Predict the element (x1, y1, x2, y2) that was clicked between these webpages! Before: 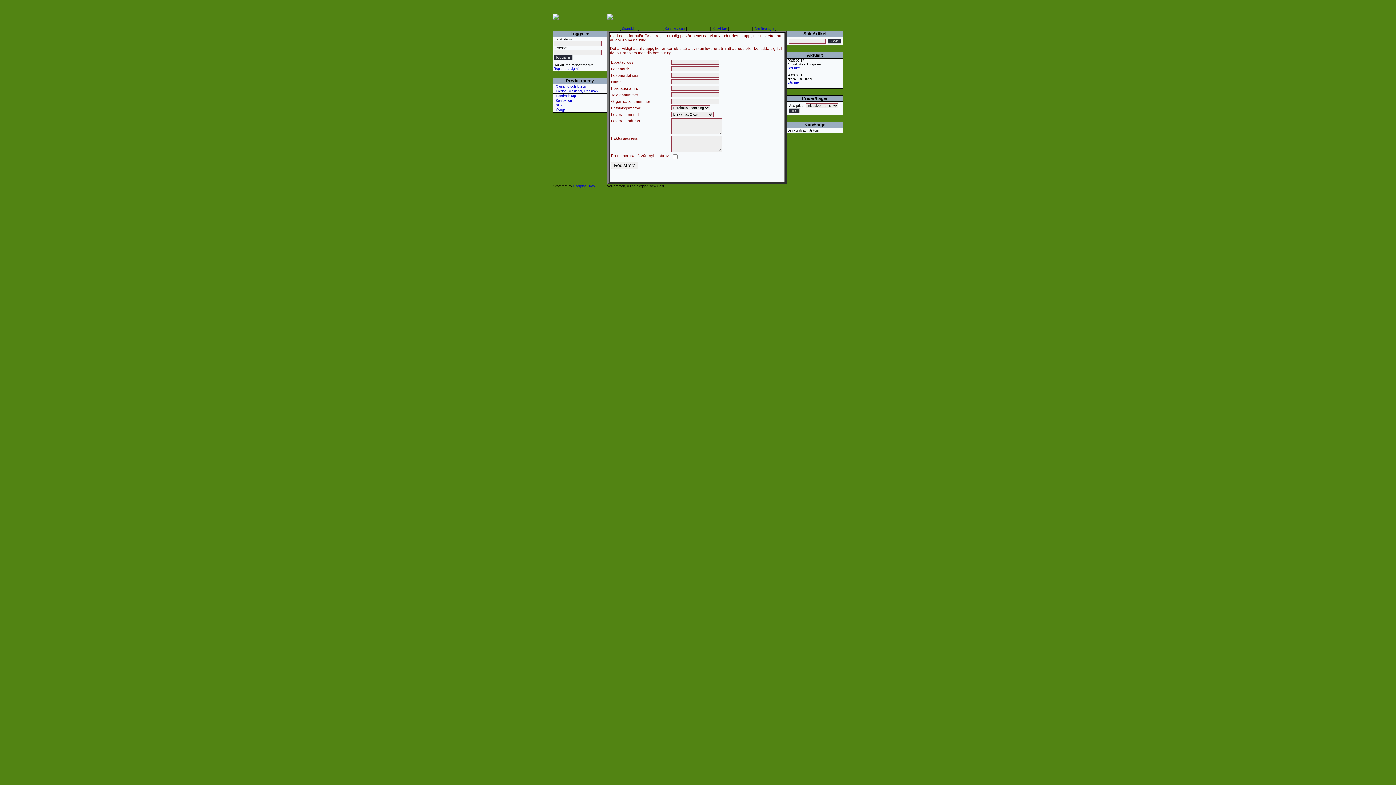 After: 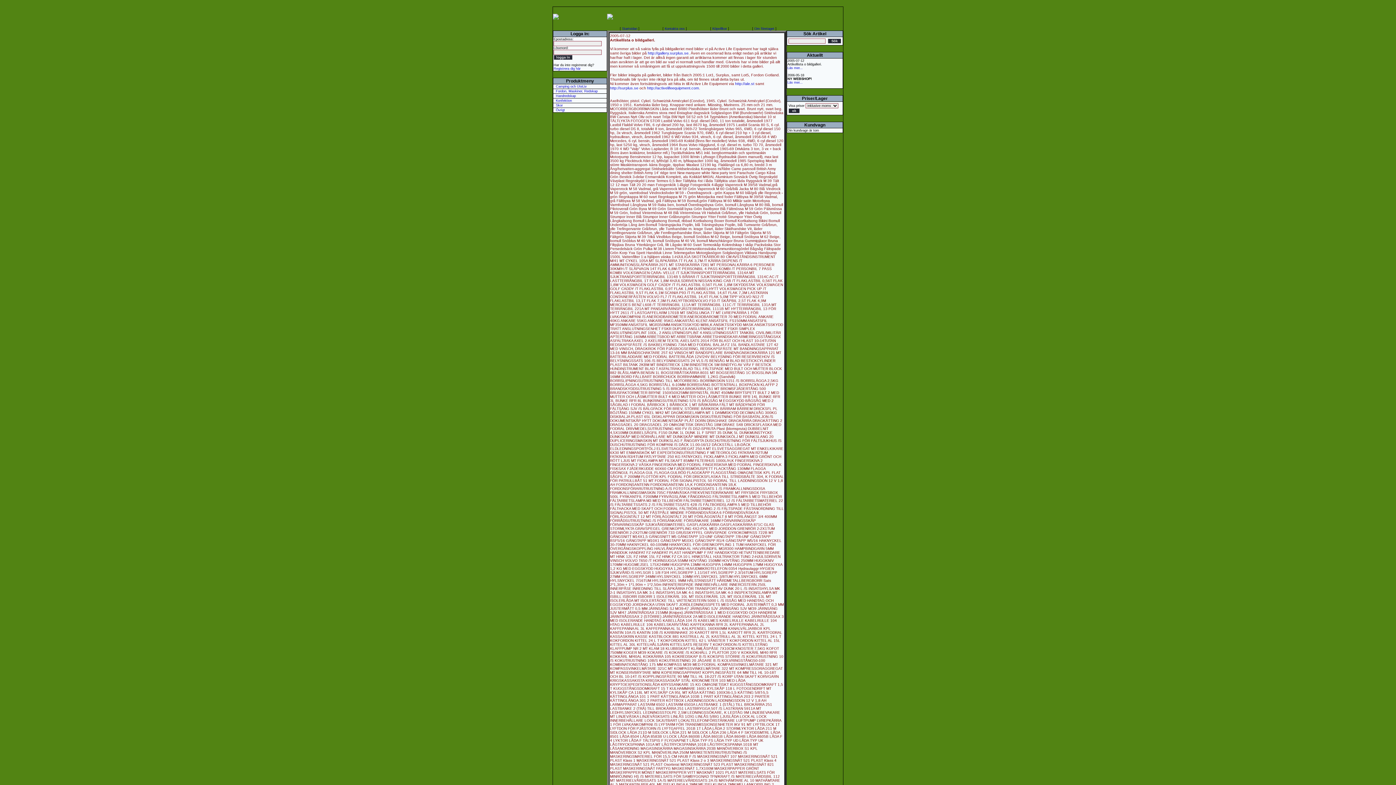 Action: bbox: (787, 66, 802, 69) label: Läs mer...